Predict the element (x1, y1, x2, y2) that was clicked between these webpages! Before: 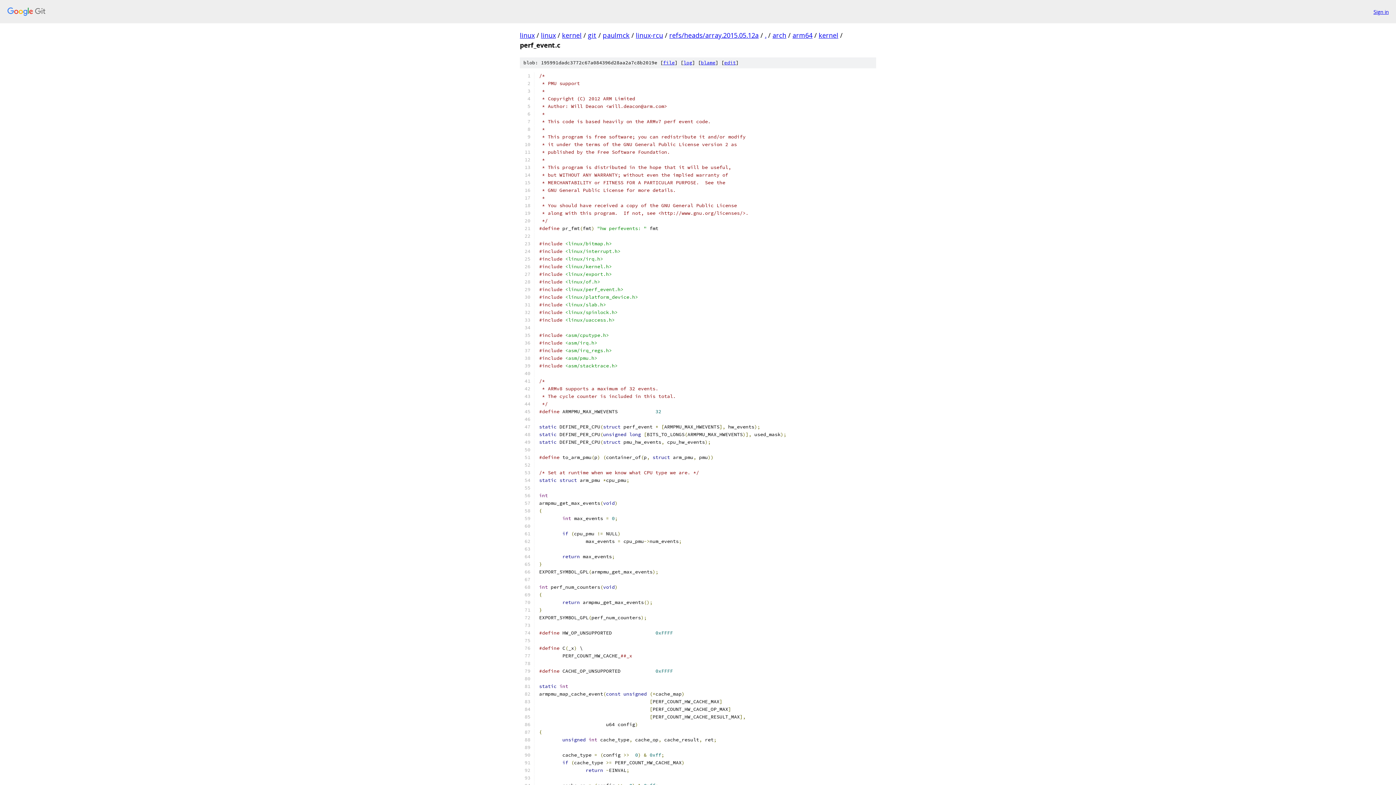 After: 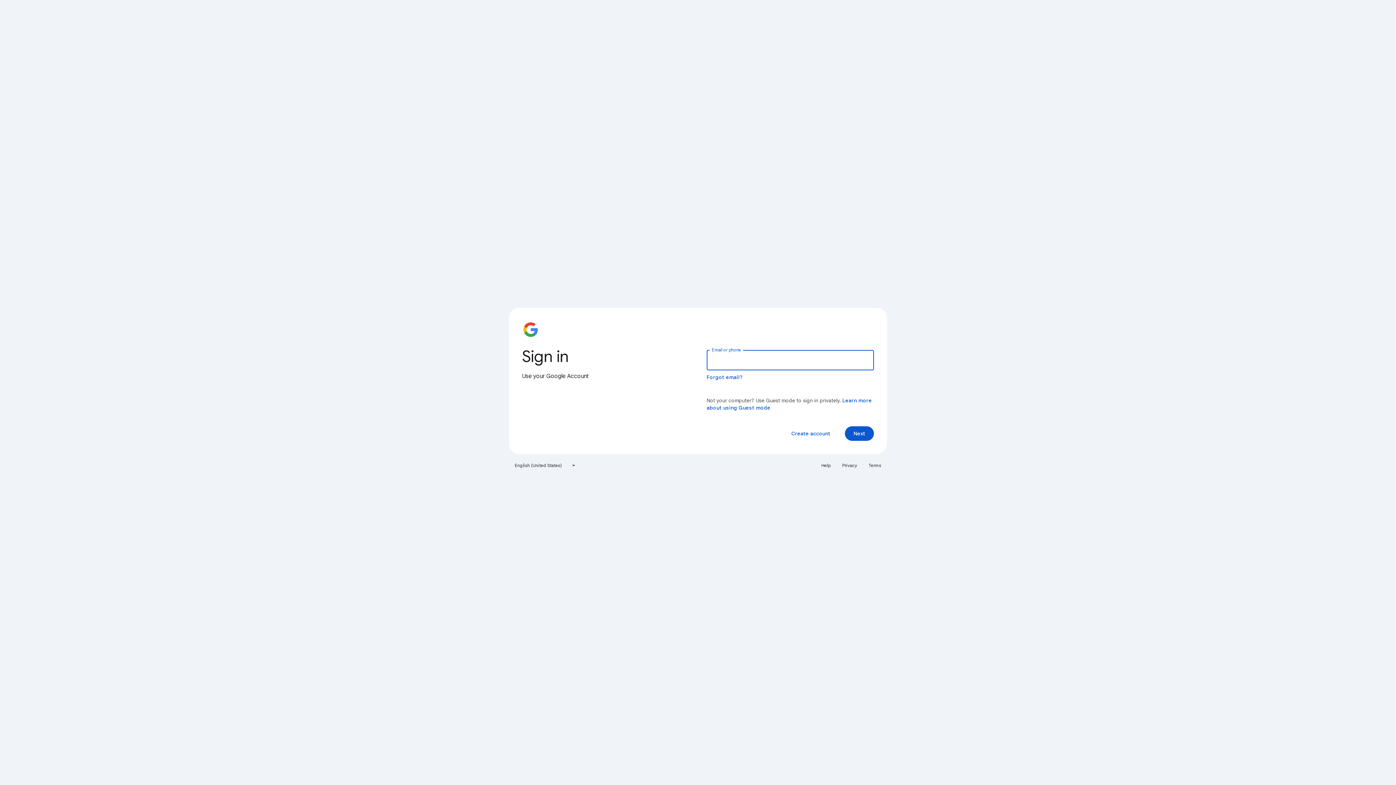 Action: label: Sign in bbox: (1373, 7, 1389, 15)